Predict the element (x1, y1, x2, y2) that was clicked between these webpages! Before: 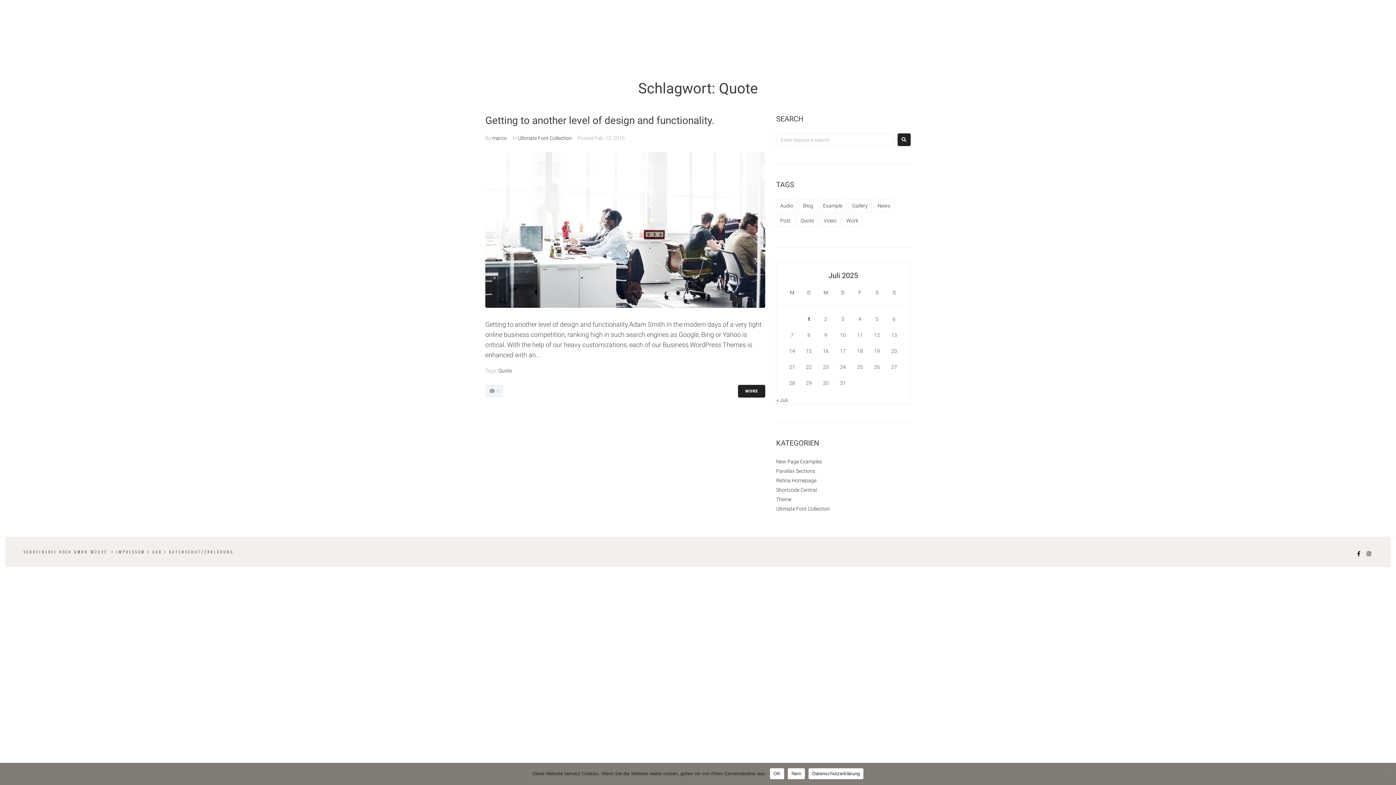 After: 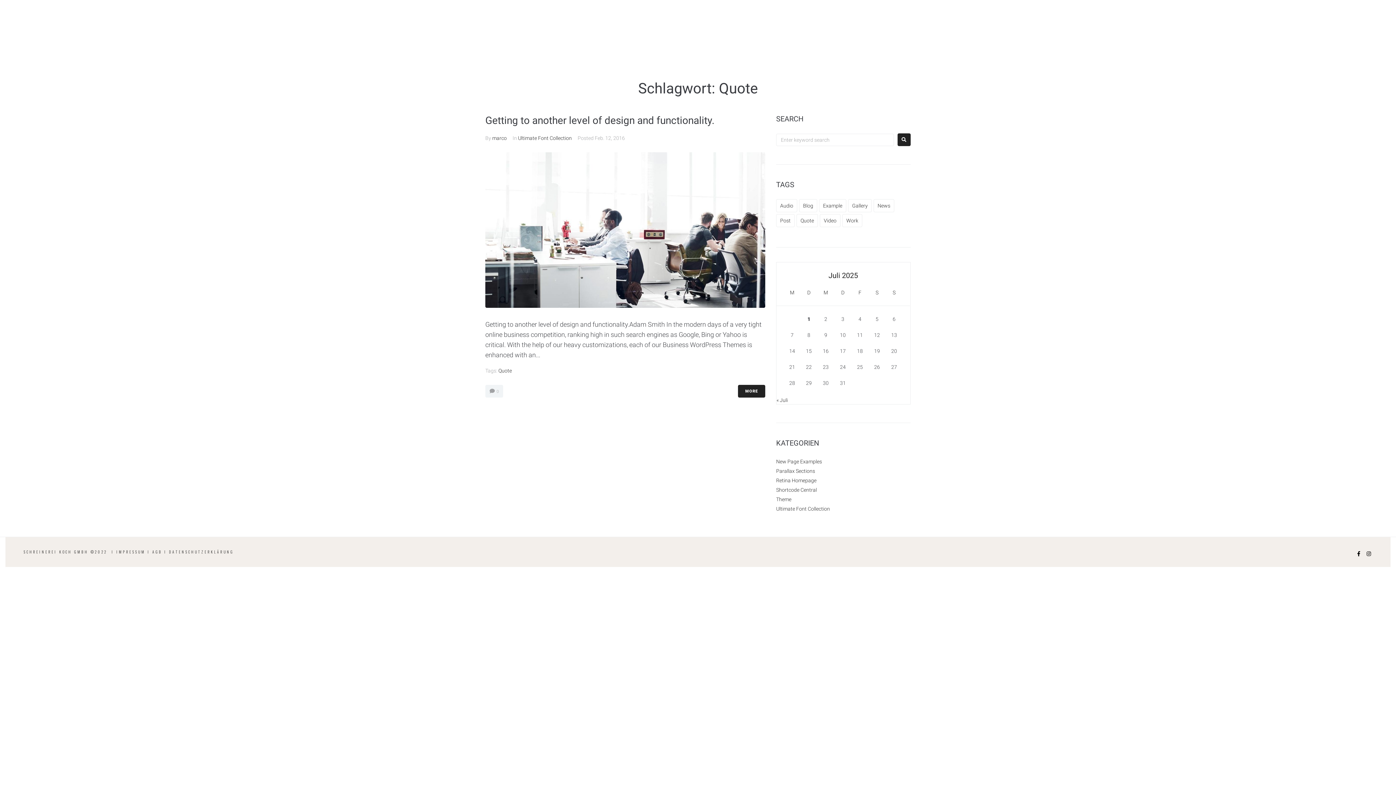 Action: bbox: (788, 768, 805, 779) label: Nein